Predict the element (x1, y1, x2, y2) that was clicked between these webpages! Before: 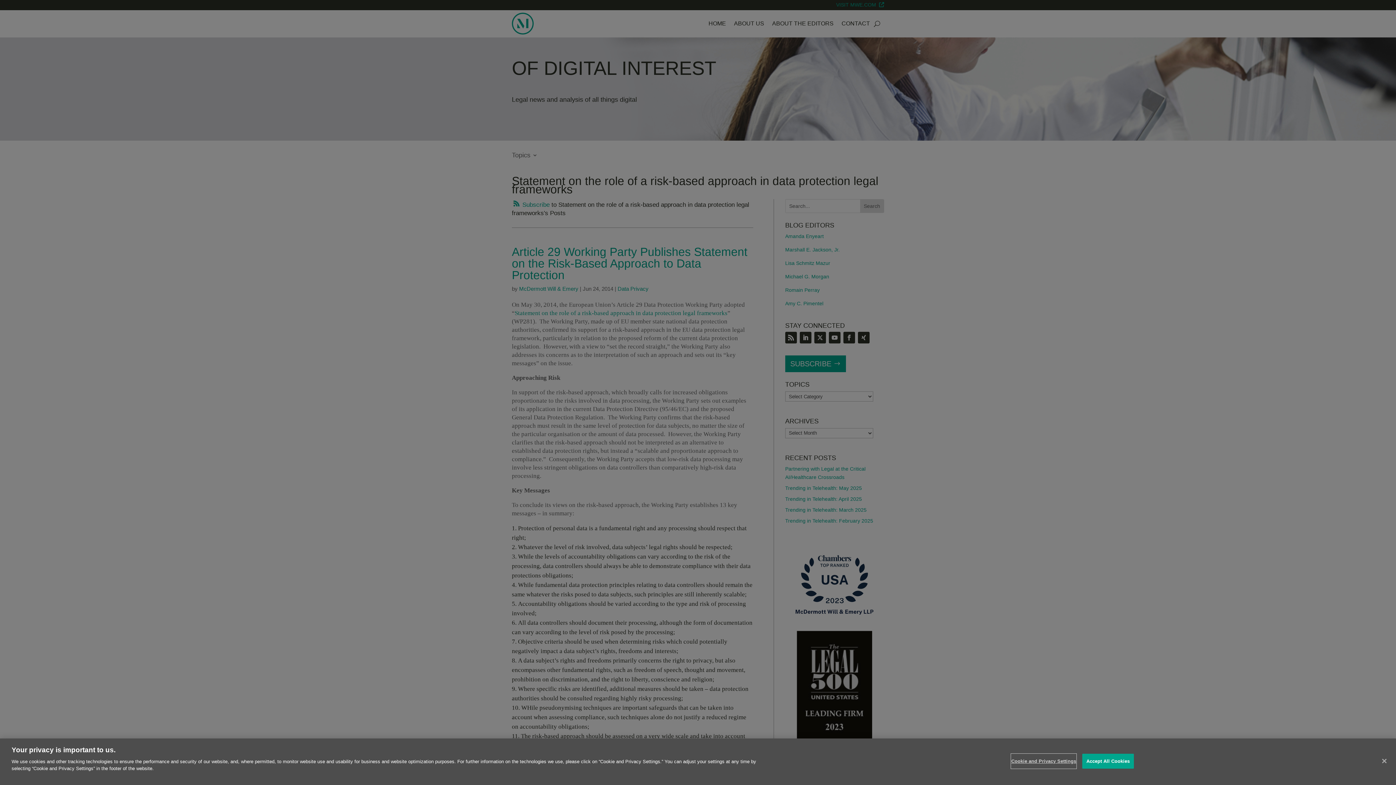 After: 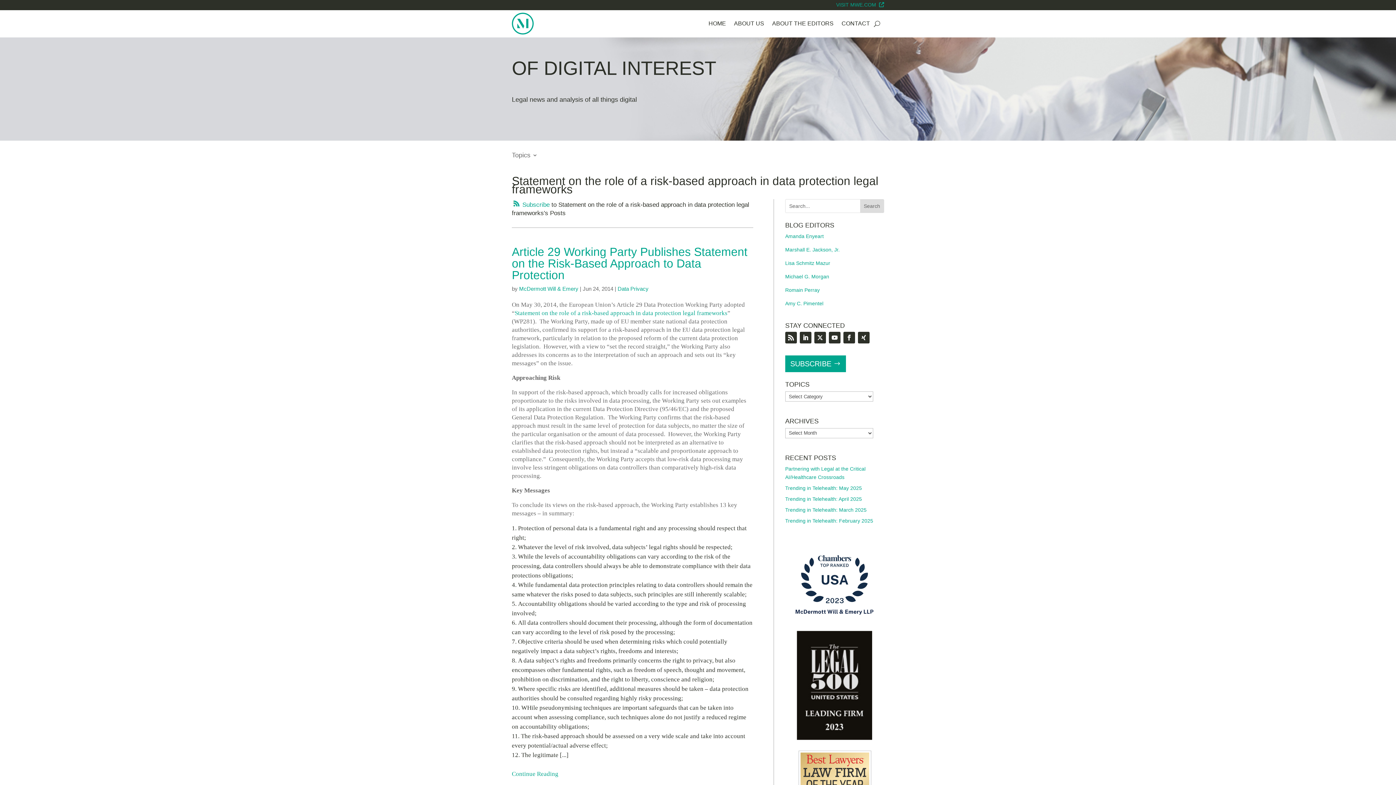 Action: label: Close bbox: (1376, 753, 1392, 769)